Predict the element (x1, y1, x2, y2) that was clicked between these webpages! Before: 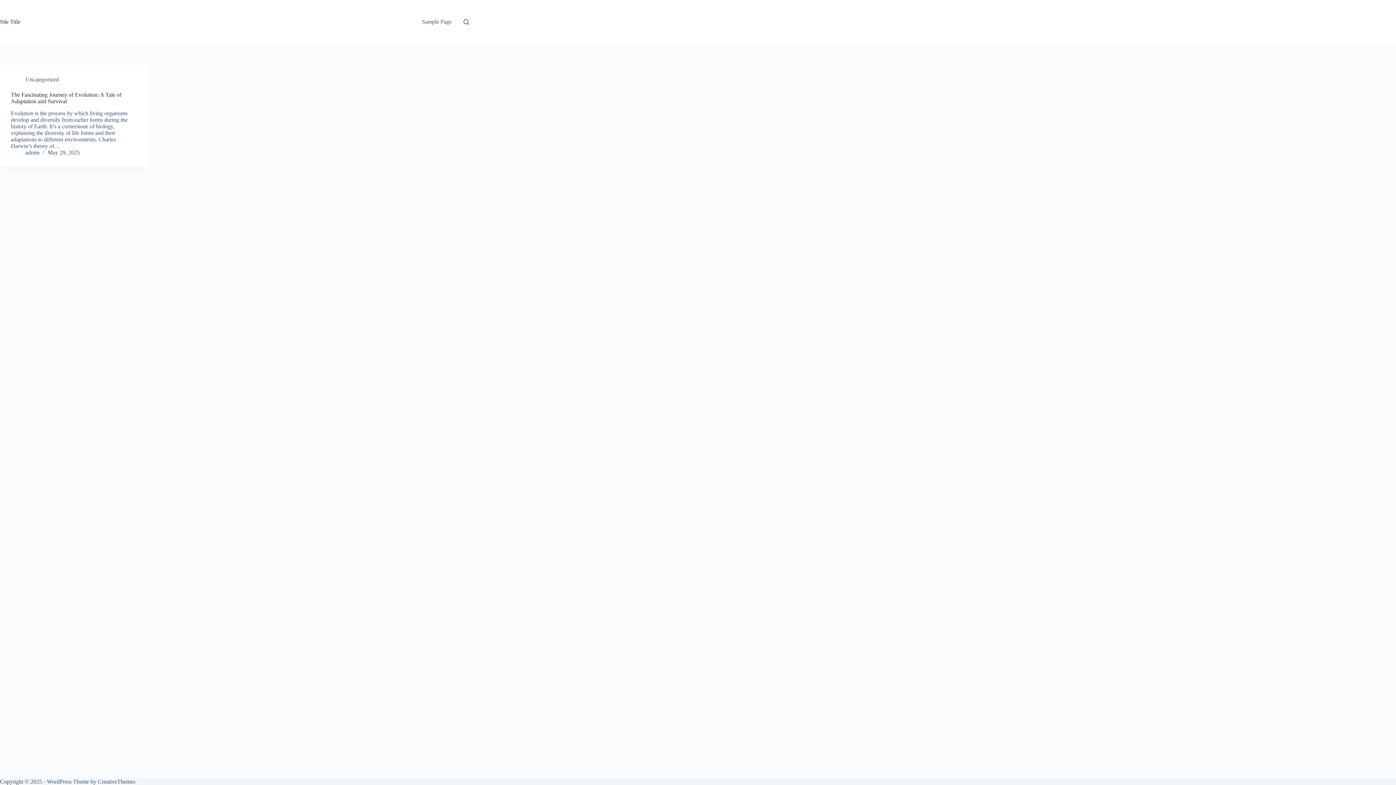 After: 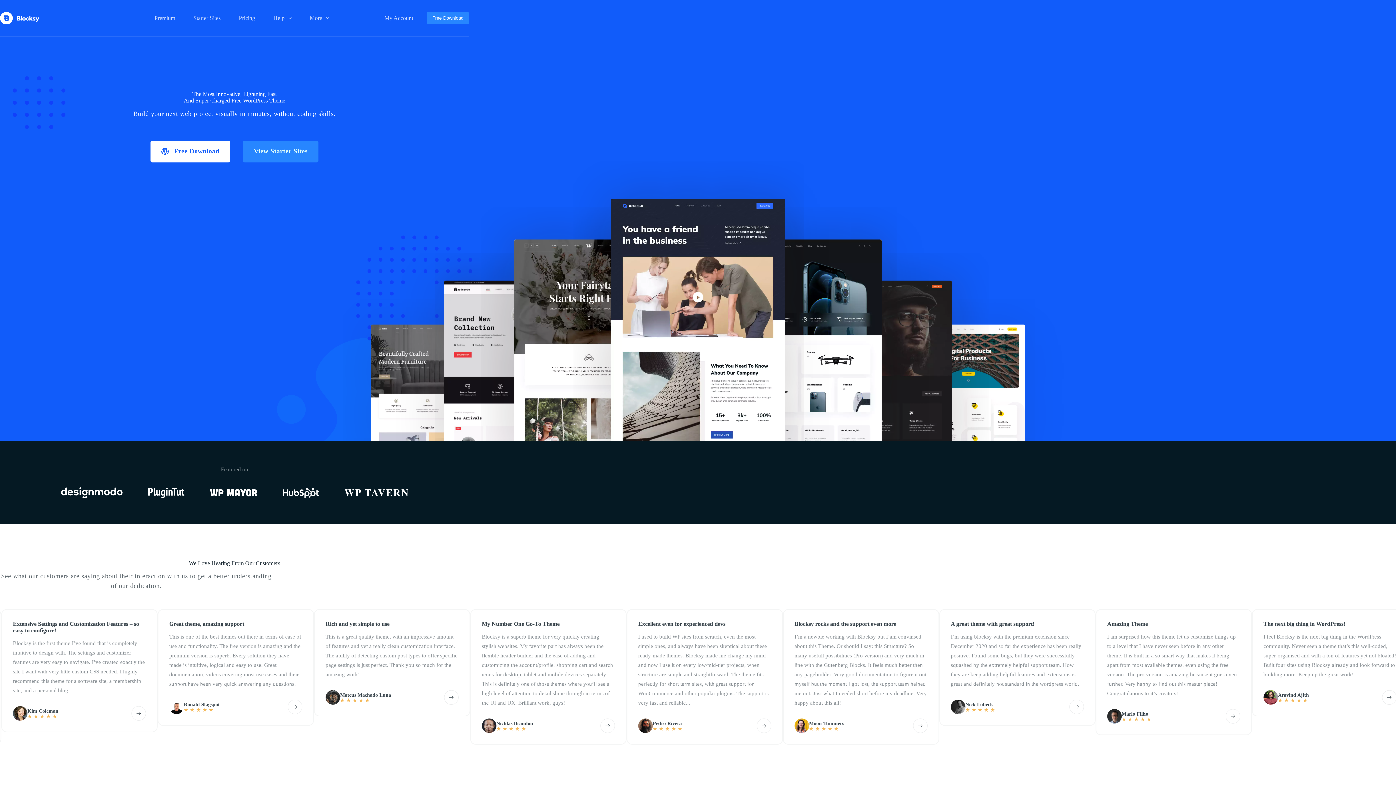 Action: bbox: (97, 778, 135, 785) label: CreativeThemes